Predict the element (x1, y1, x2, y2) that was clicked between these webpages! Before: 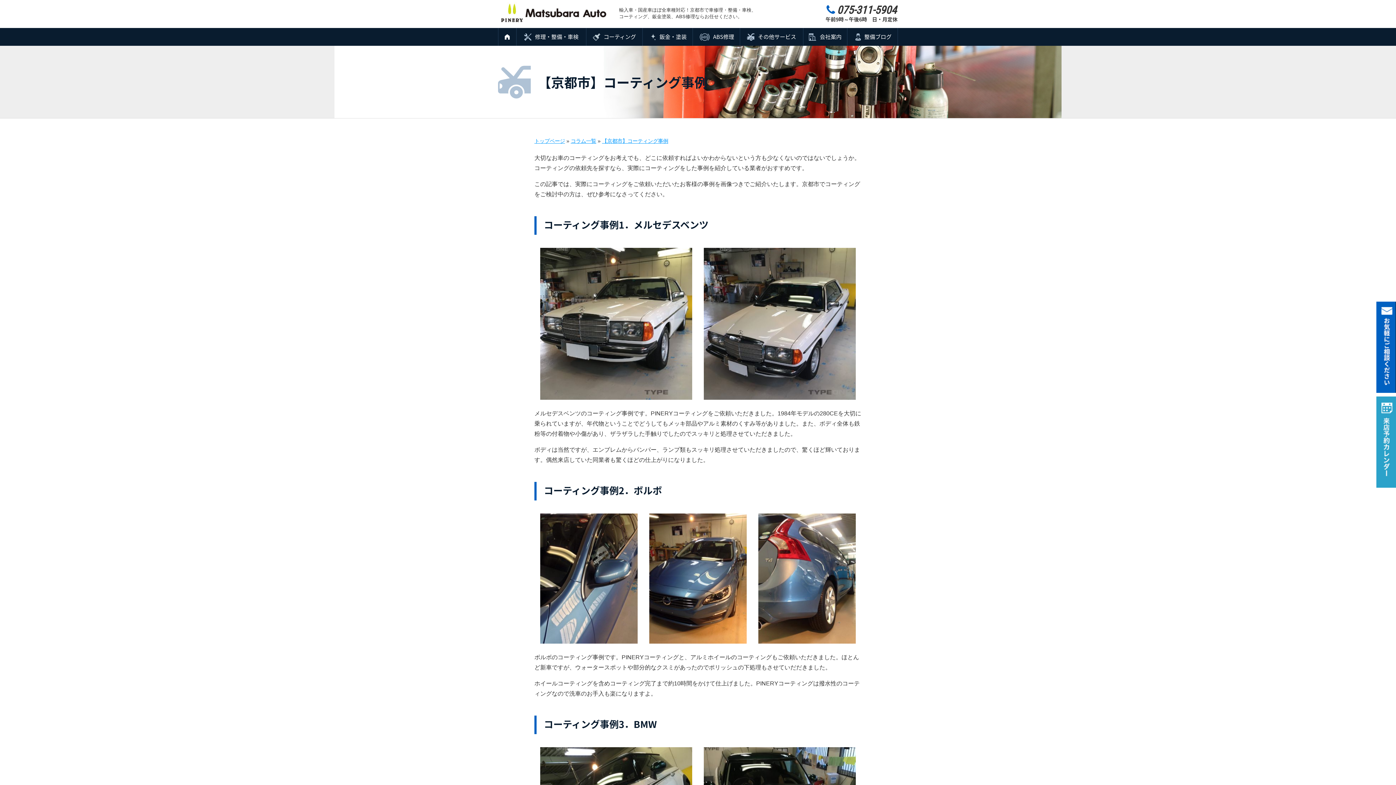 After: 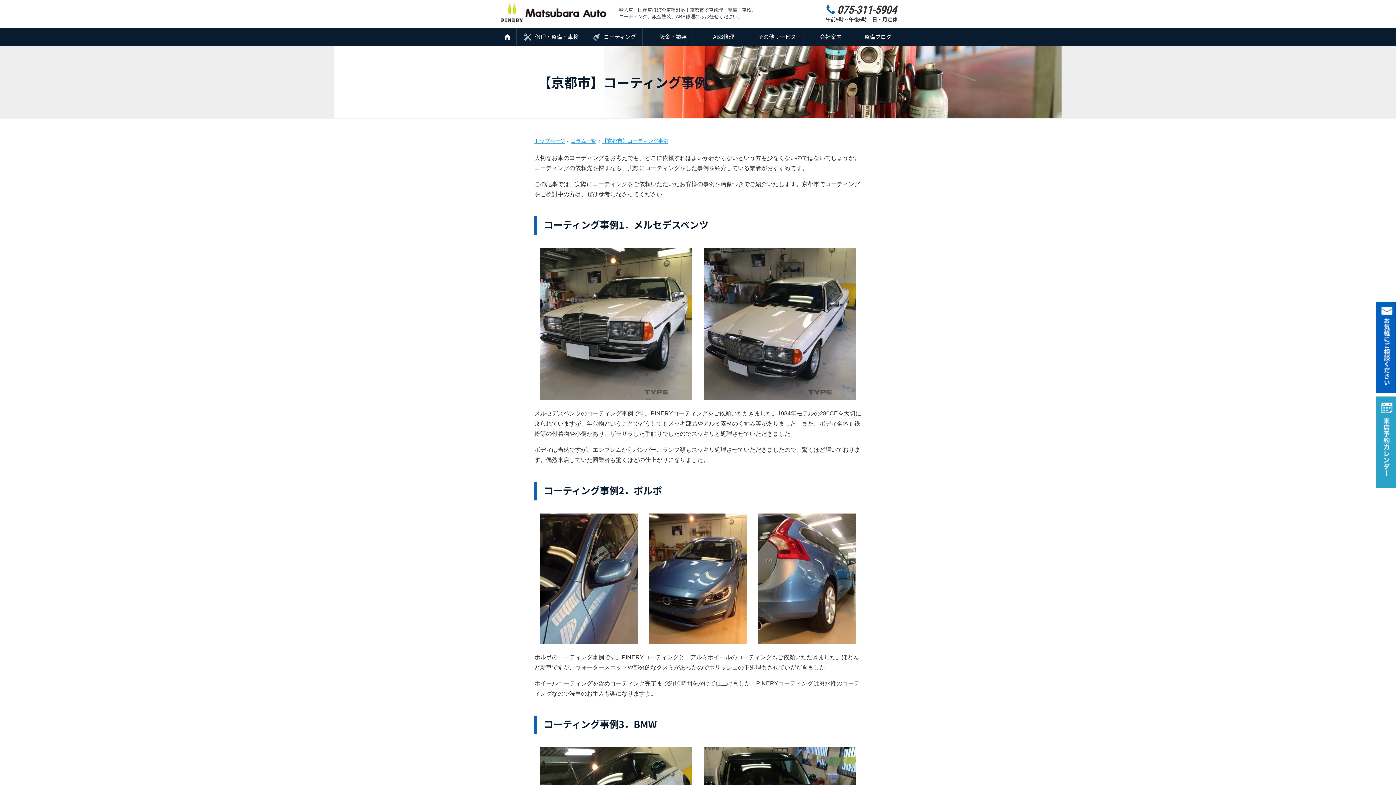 Action: label: 【京都市】コーティング事例 bbox: (602, 138, 668, 144)